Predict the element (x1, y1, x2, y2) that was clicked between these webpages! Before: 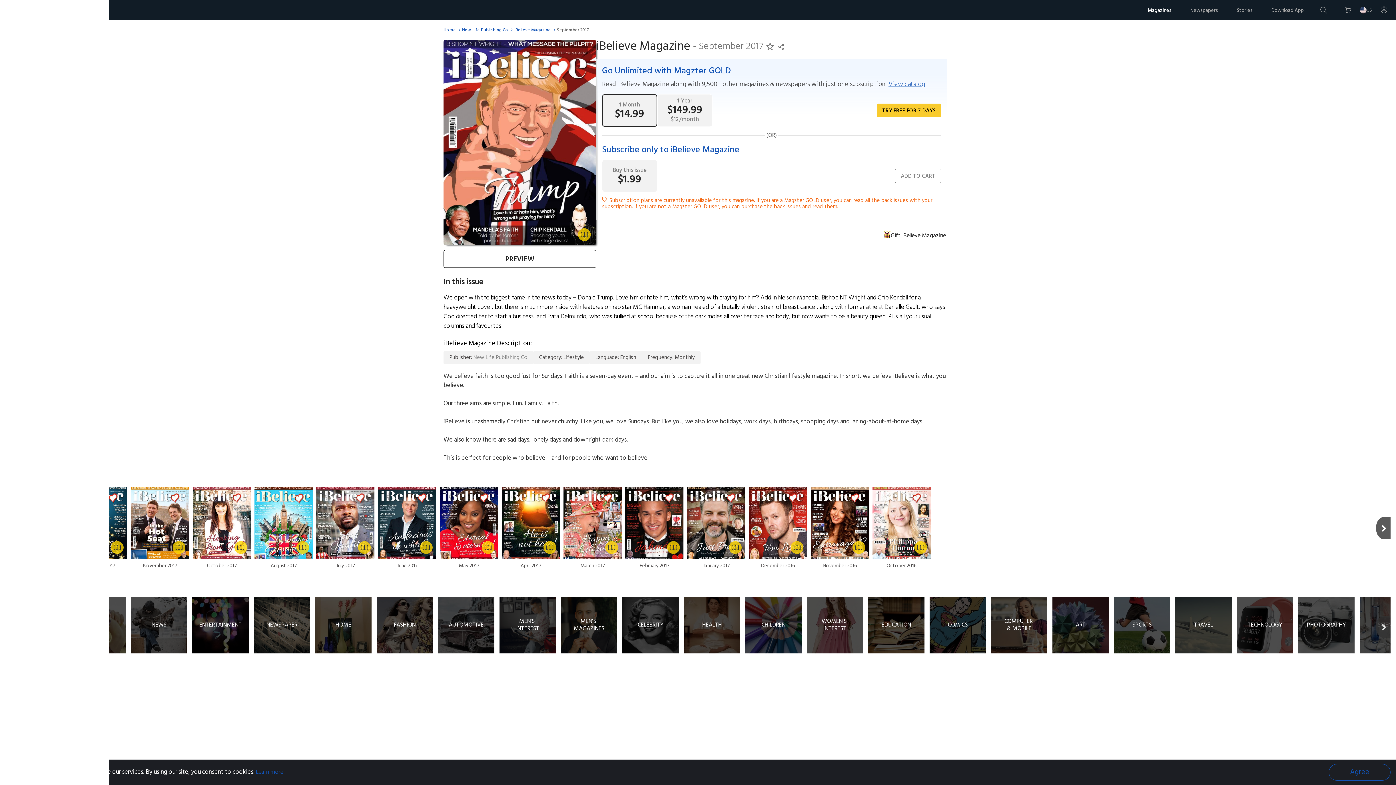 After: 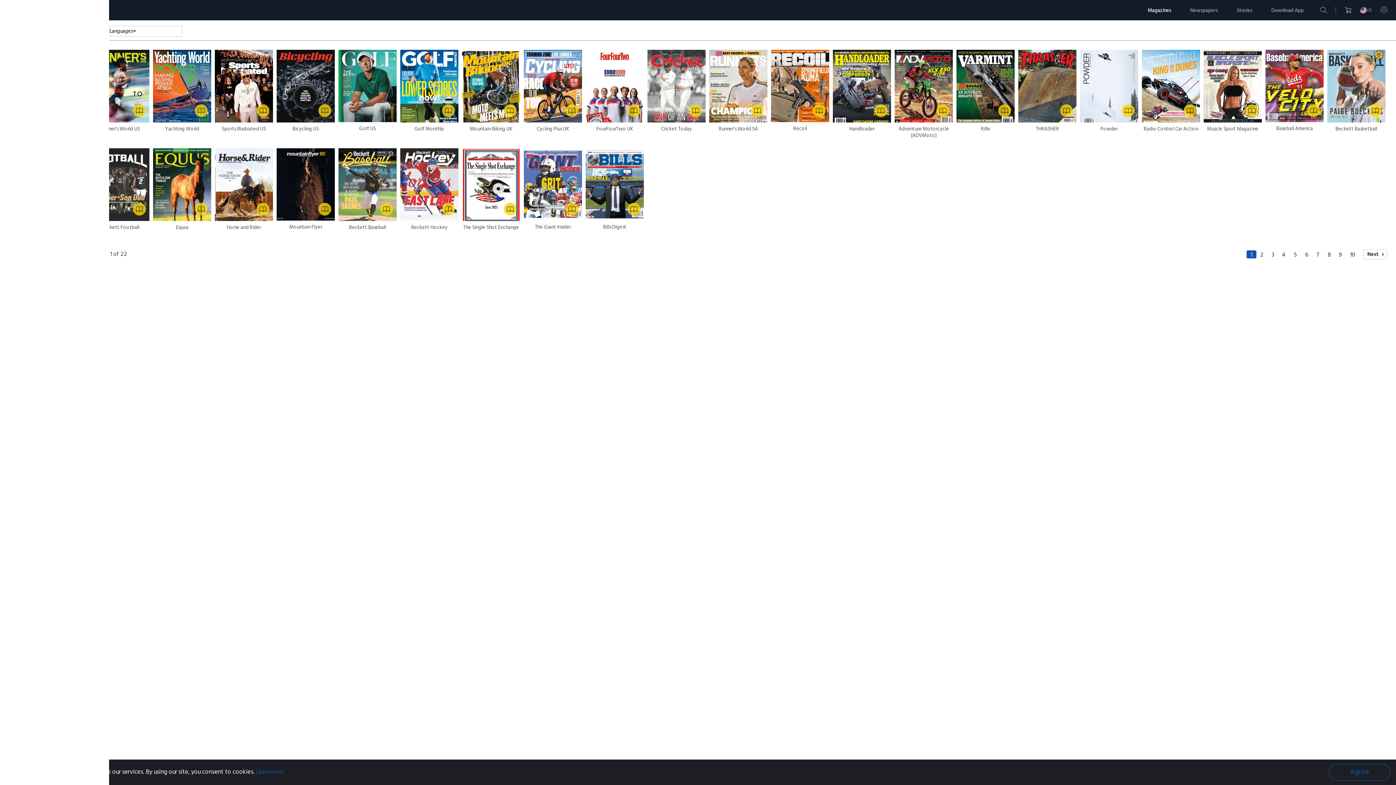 Action: bbox: (1114, 597, 1170, 653) label: SPORTS